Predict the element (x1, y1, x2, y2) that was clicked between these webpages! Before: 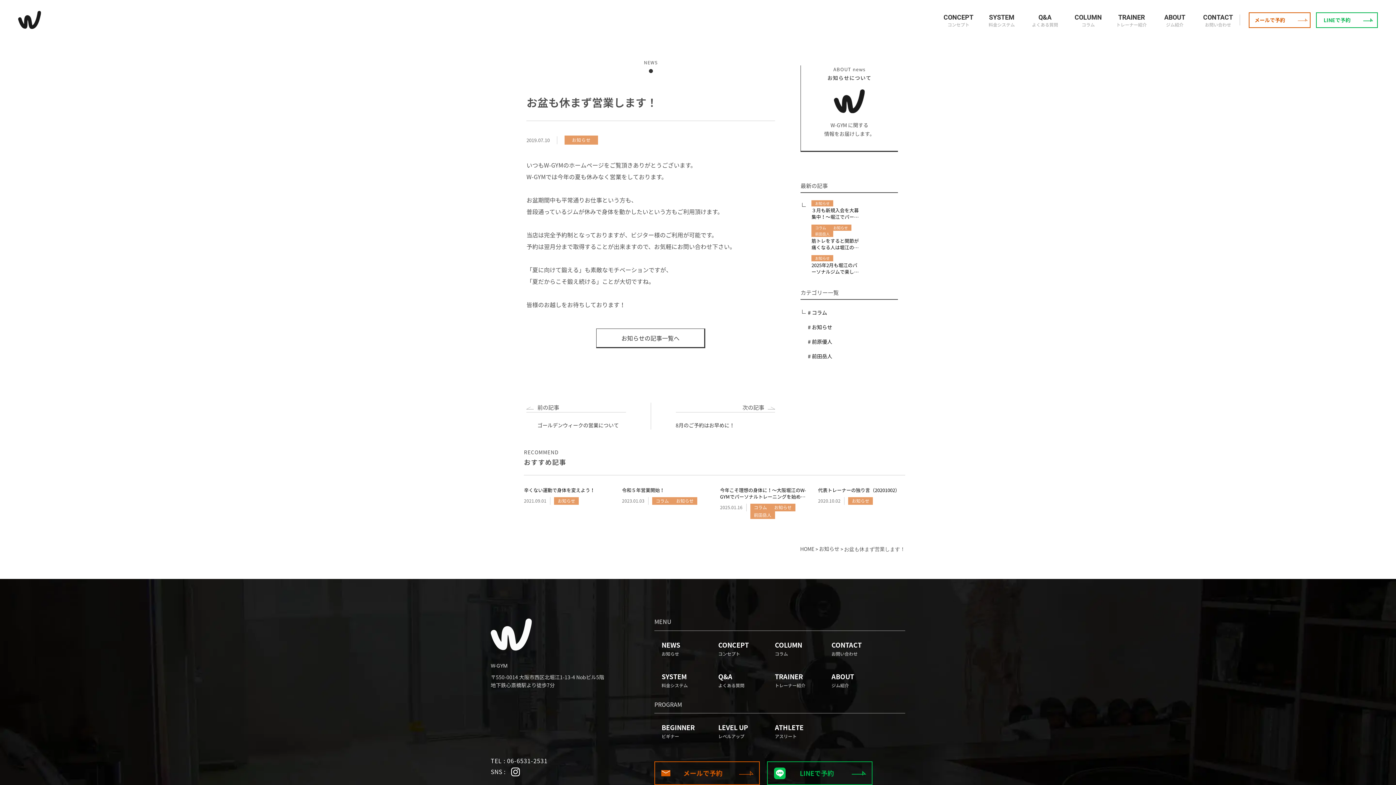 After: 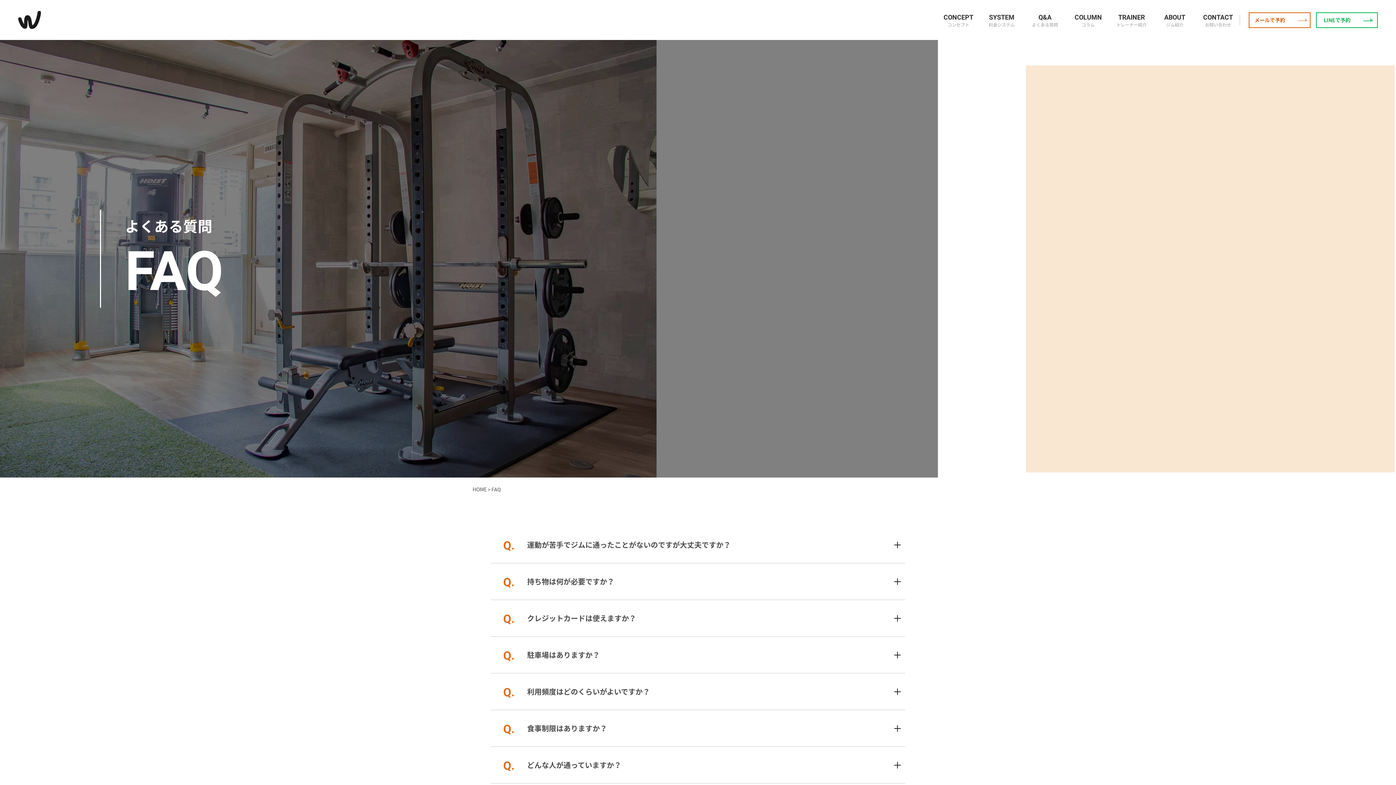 Action: label: Q&A
よくある質問 bbox: (1023, 0, 1066, 40)